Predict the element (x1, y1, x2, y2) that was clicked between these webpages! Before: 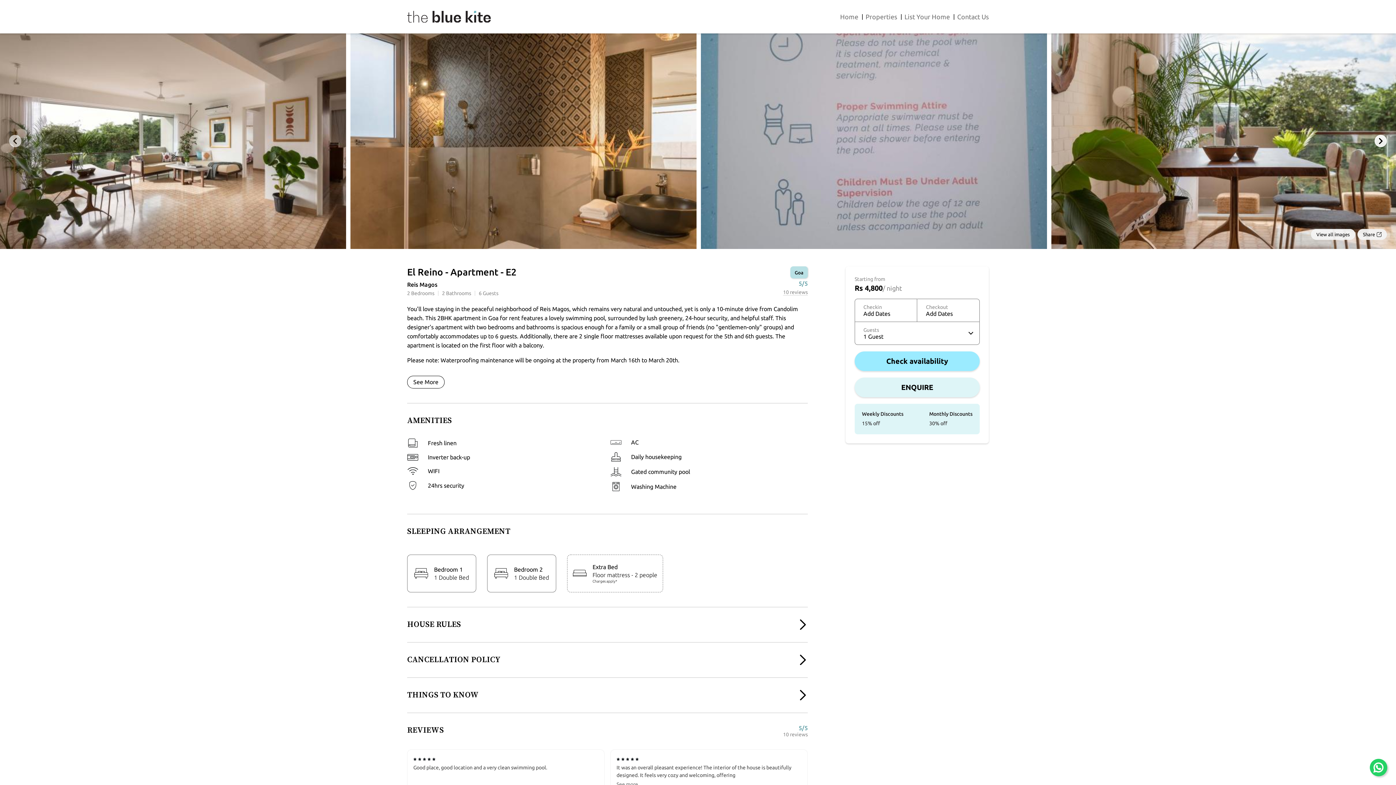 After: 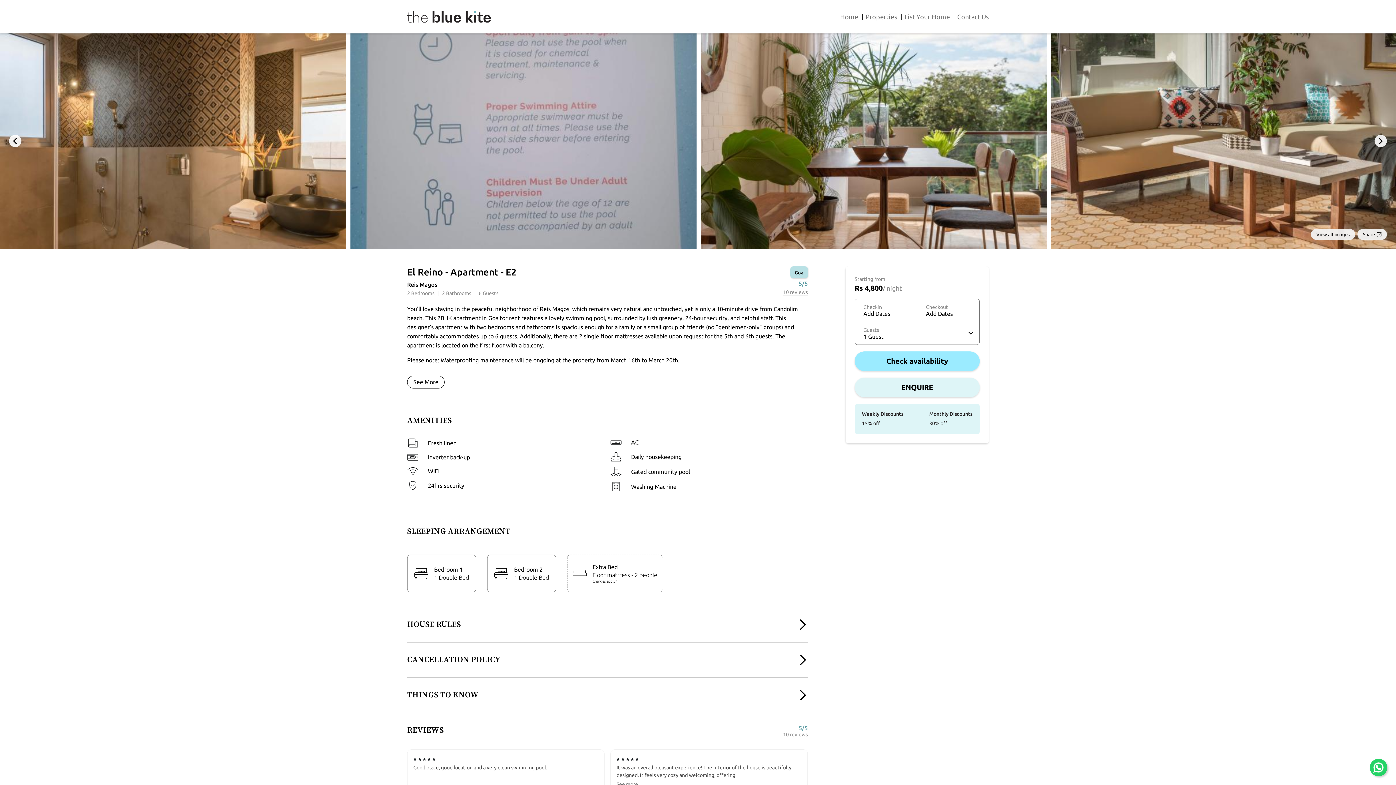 Action: bbox: (1374, 134, 1387, 147) label: Next slide